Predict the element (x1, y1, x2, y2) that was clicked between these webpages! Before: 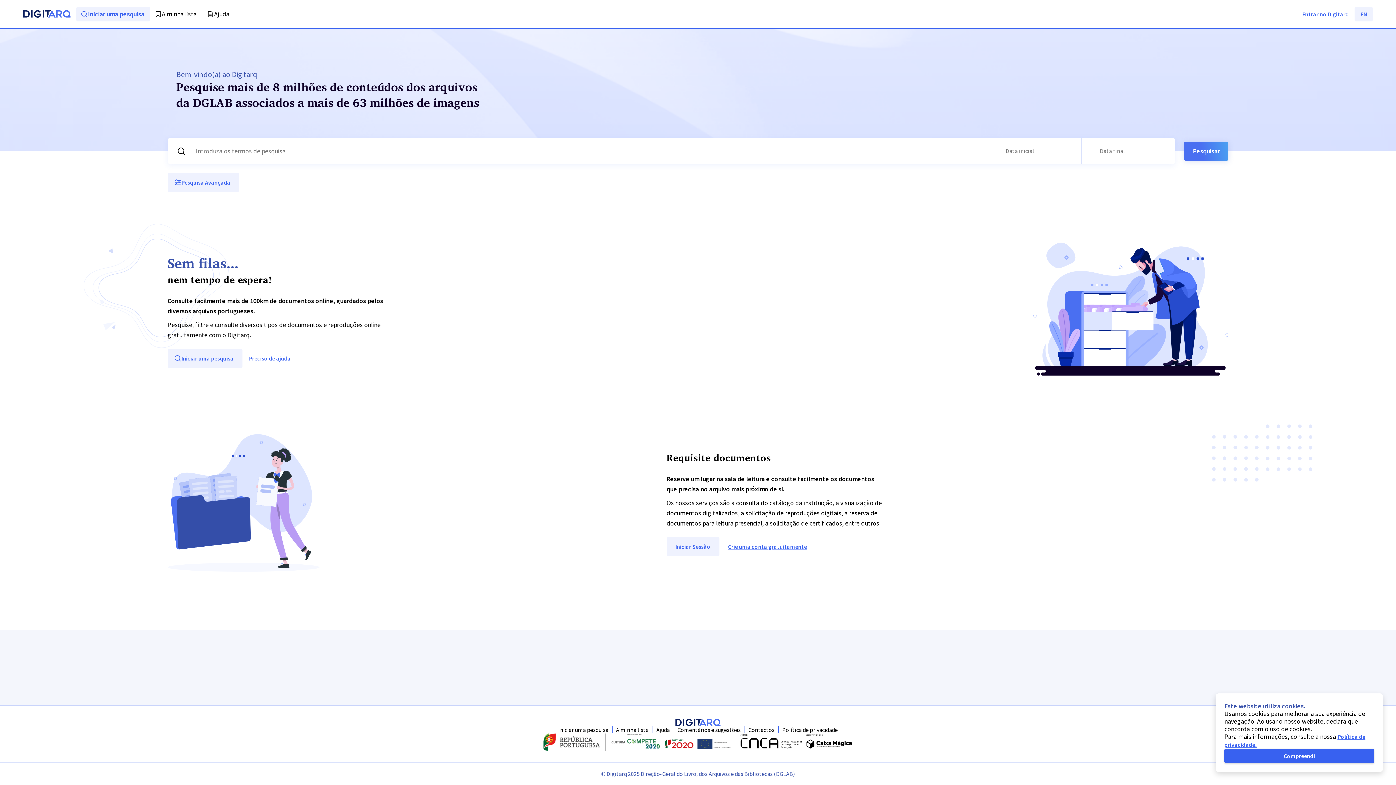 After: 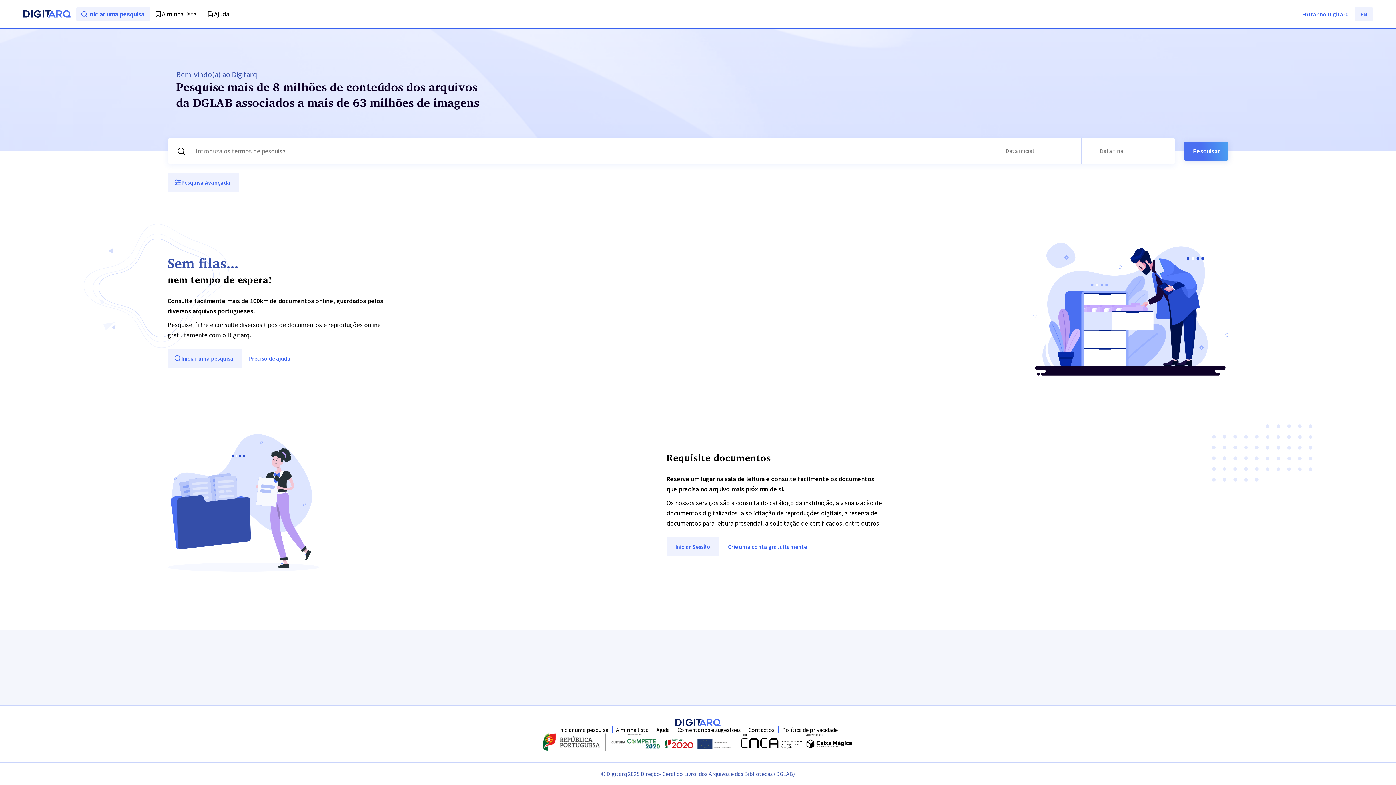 Action: bbox: (1224, 749, 1374, 763) label: Compreendi